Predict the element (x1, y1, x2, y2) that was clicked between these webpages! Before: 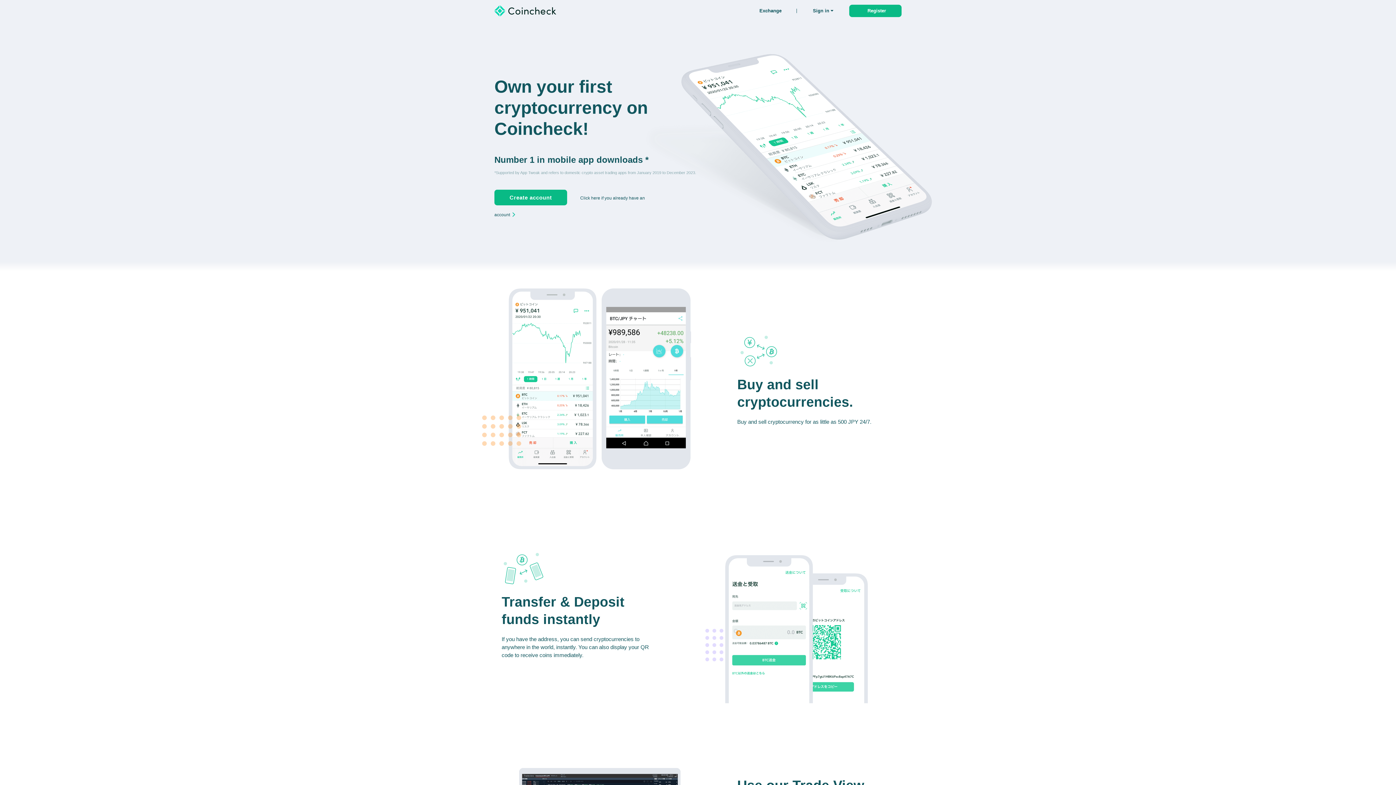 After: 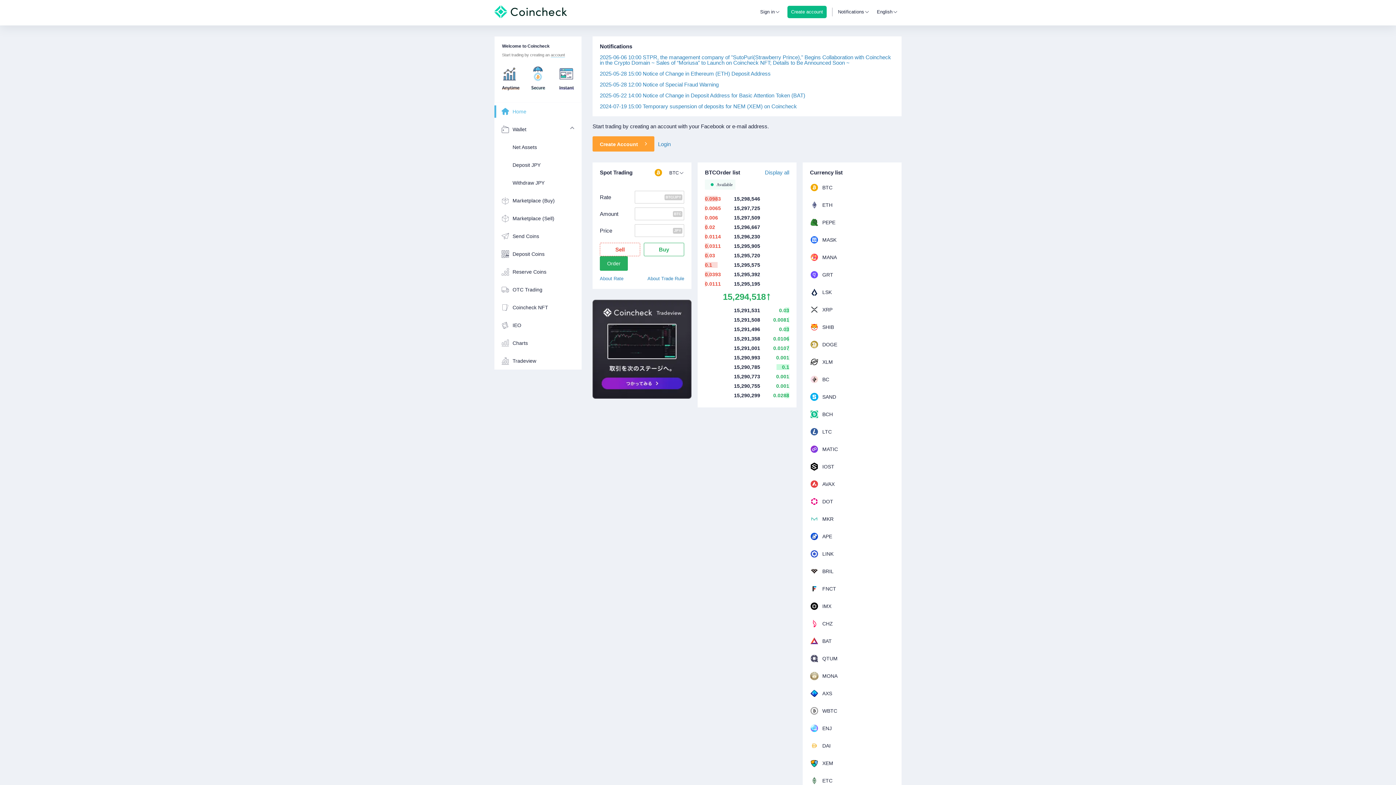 Action: label: Exchange bbox: (744, 8, 796, 13)